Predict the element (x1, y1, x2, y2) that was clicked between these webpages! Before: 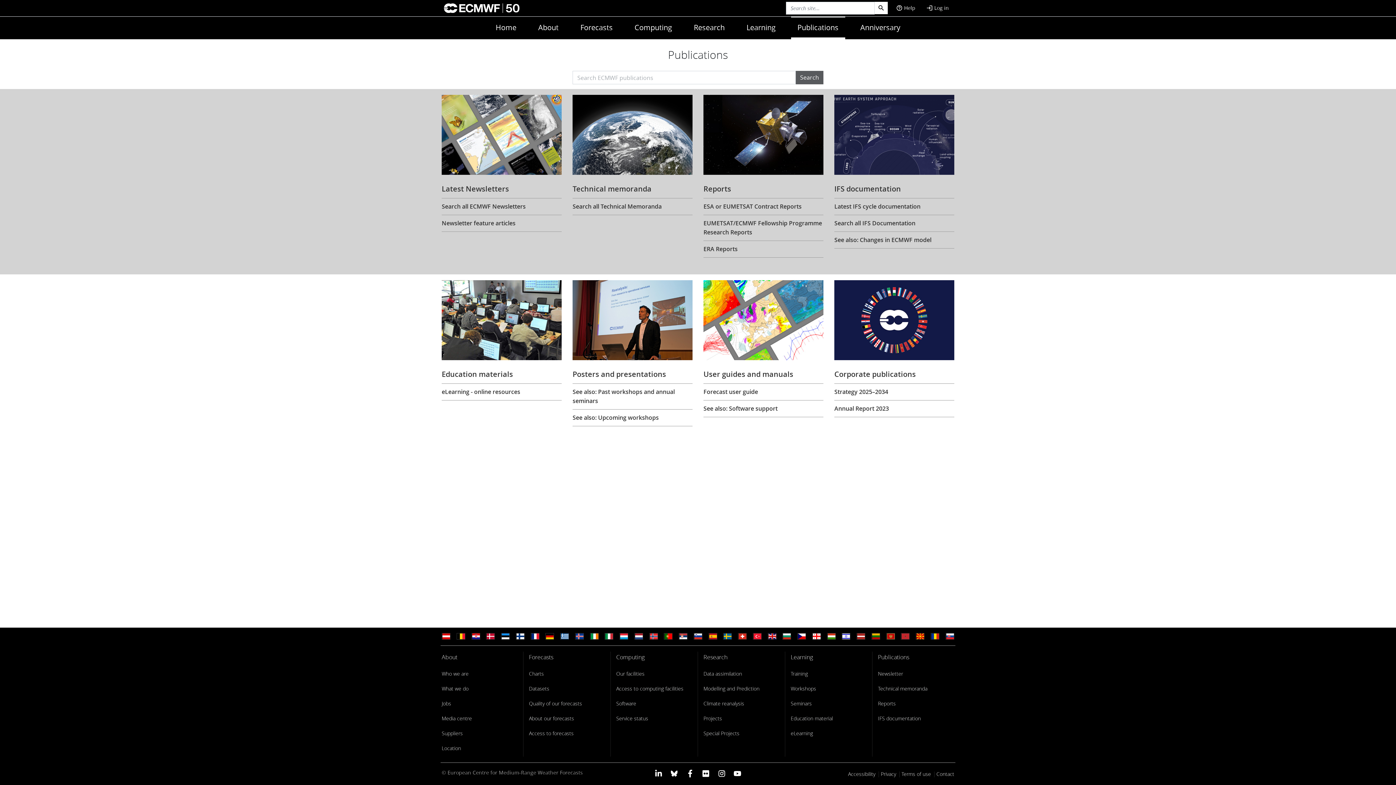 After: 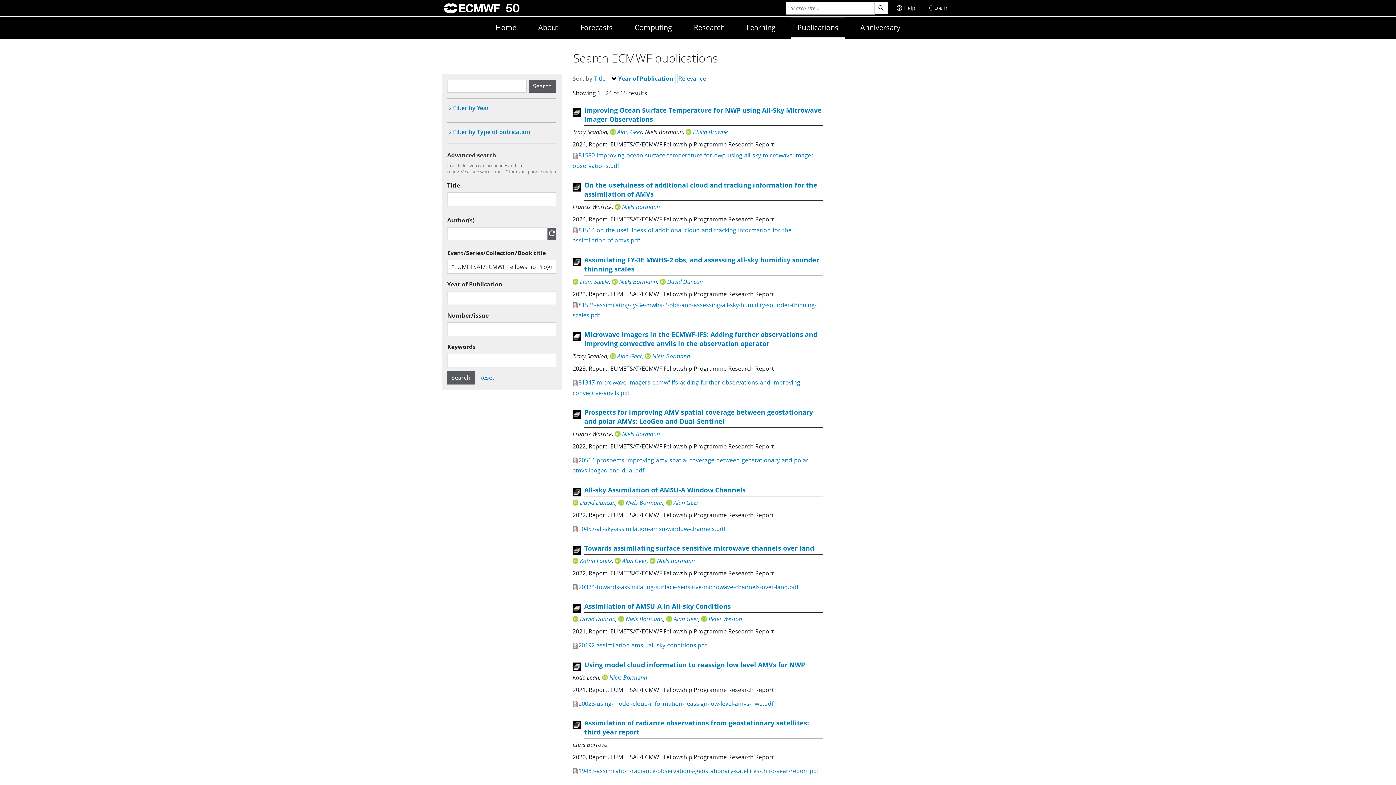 Action: bbox: (703, 215, 823, 240) label: EUMETSAT/ECMWF Fellowship Programme Research Reports